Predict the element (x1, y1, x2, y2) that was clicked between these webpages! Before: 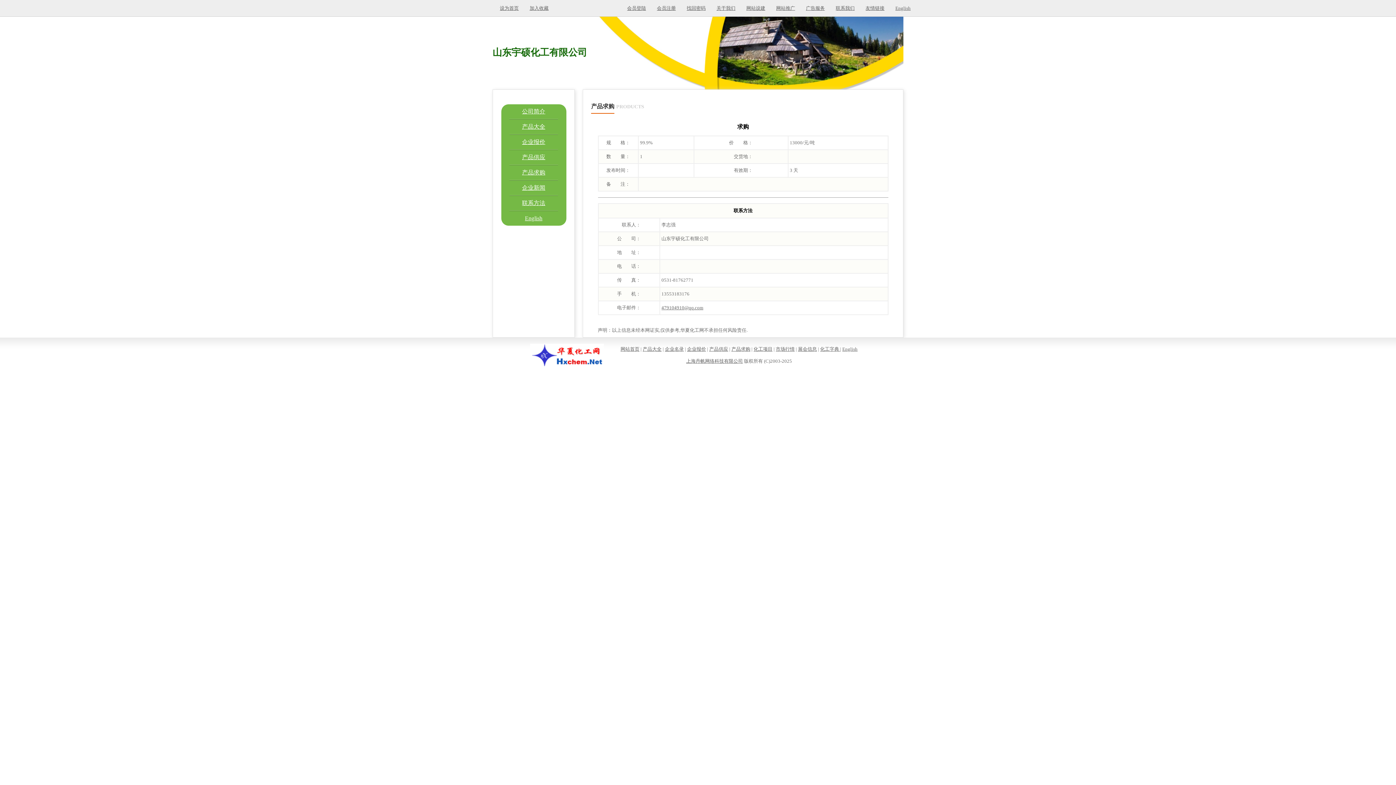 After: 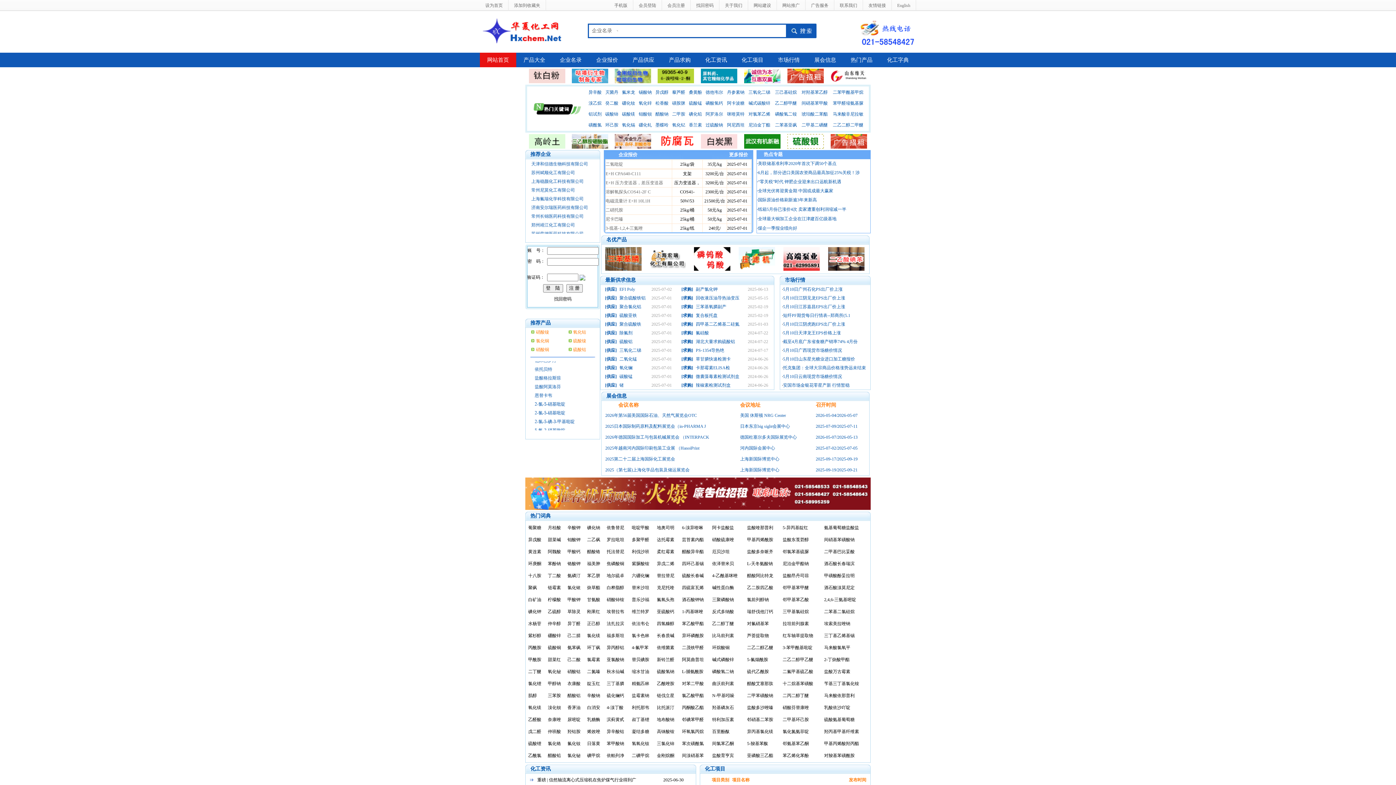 Action: bbox: (620, 346, 639, 352) label: 网站首页